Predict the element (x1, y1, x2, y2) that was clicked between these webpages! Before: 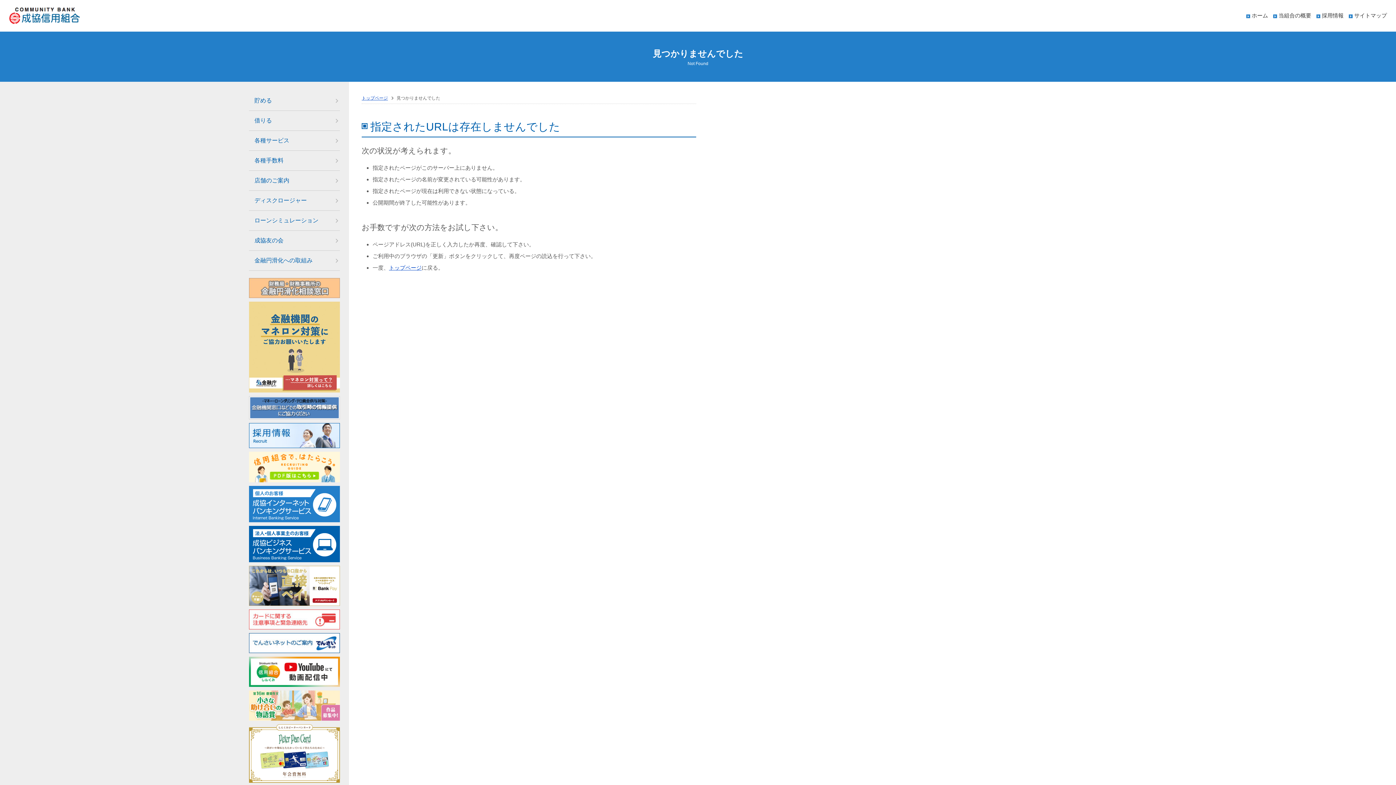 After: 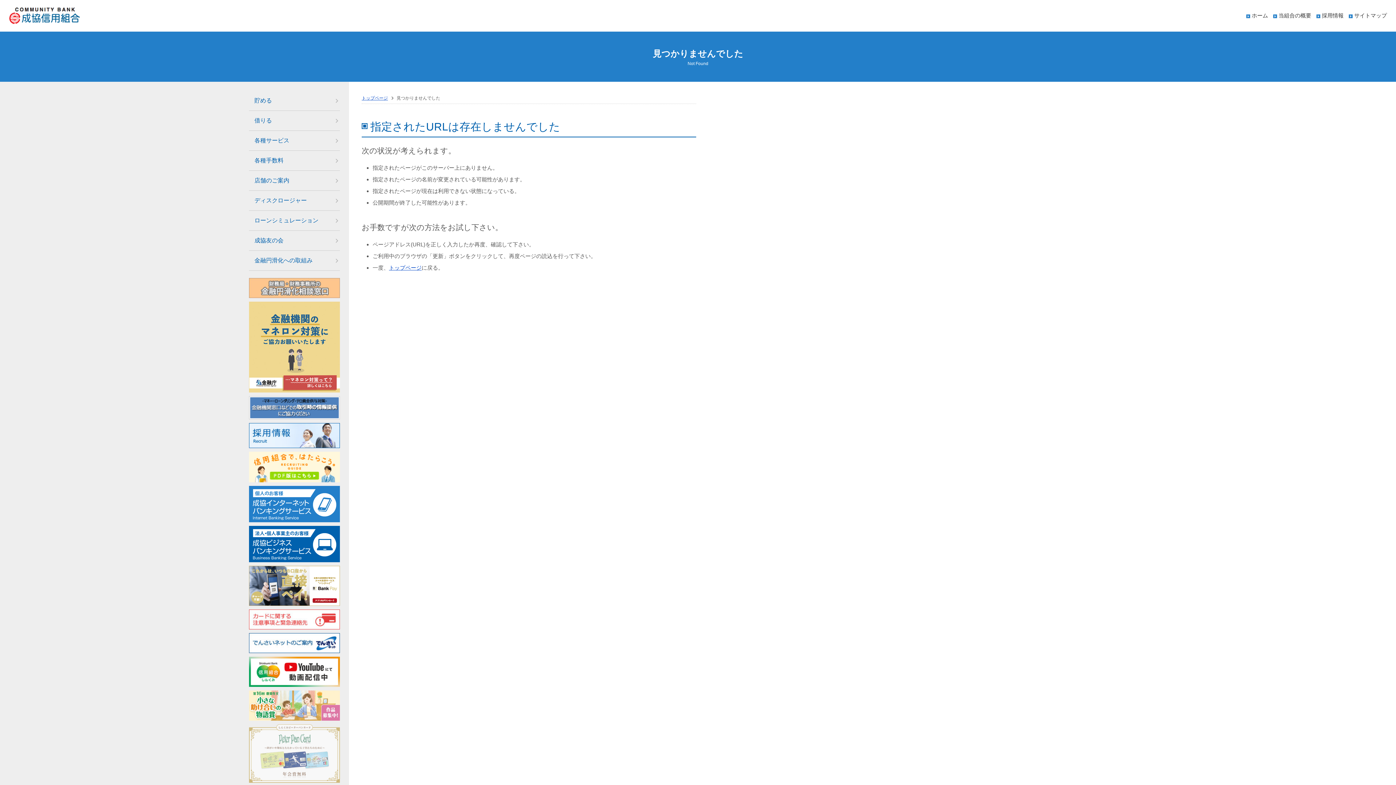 Action: bbox: (249, 752, 340, 758)